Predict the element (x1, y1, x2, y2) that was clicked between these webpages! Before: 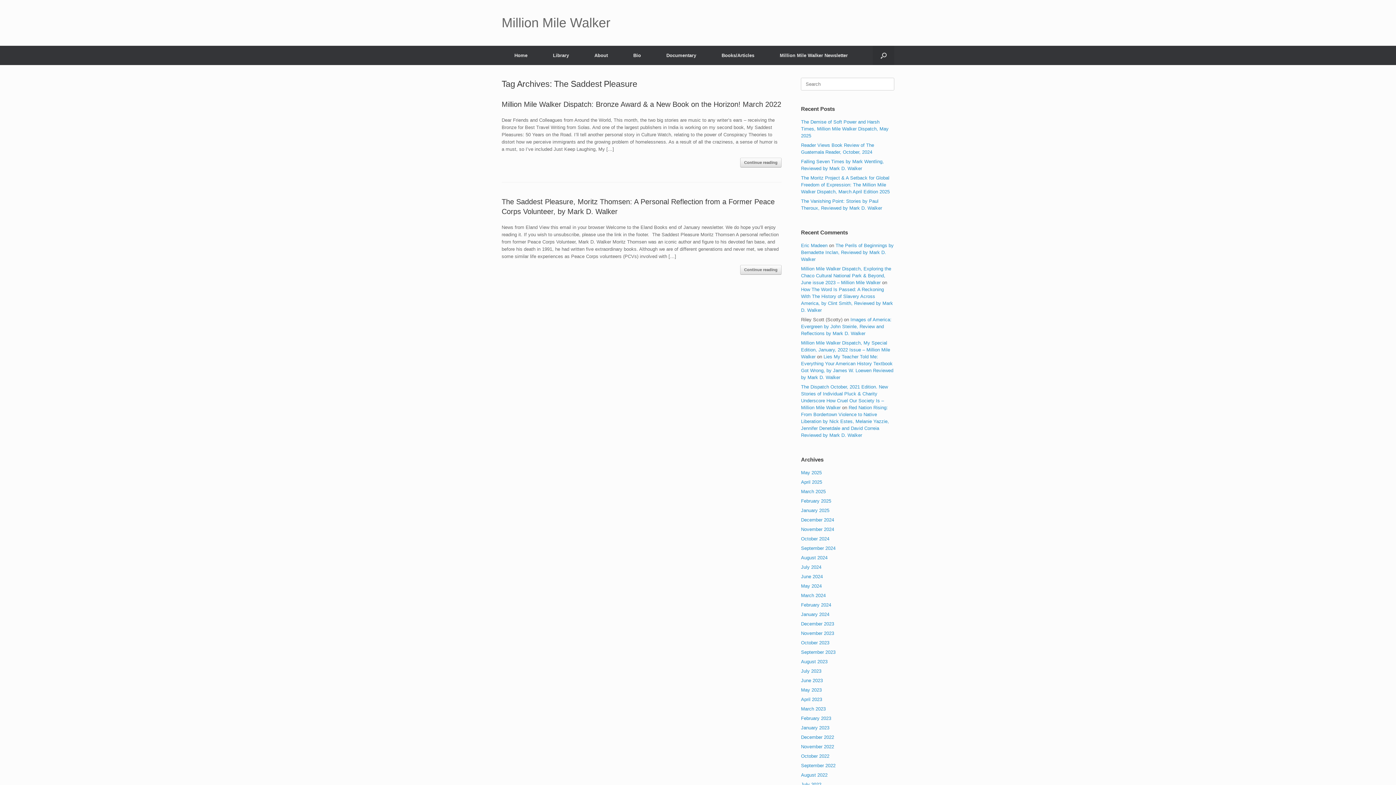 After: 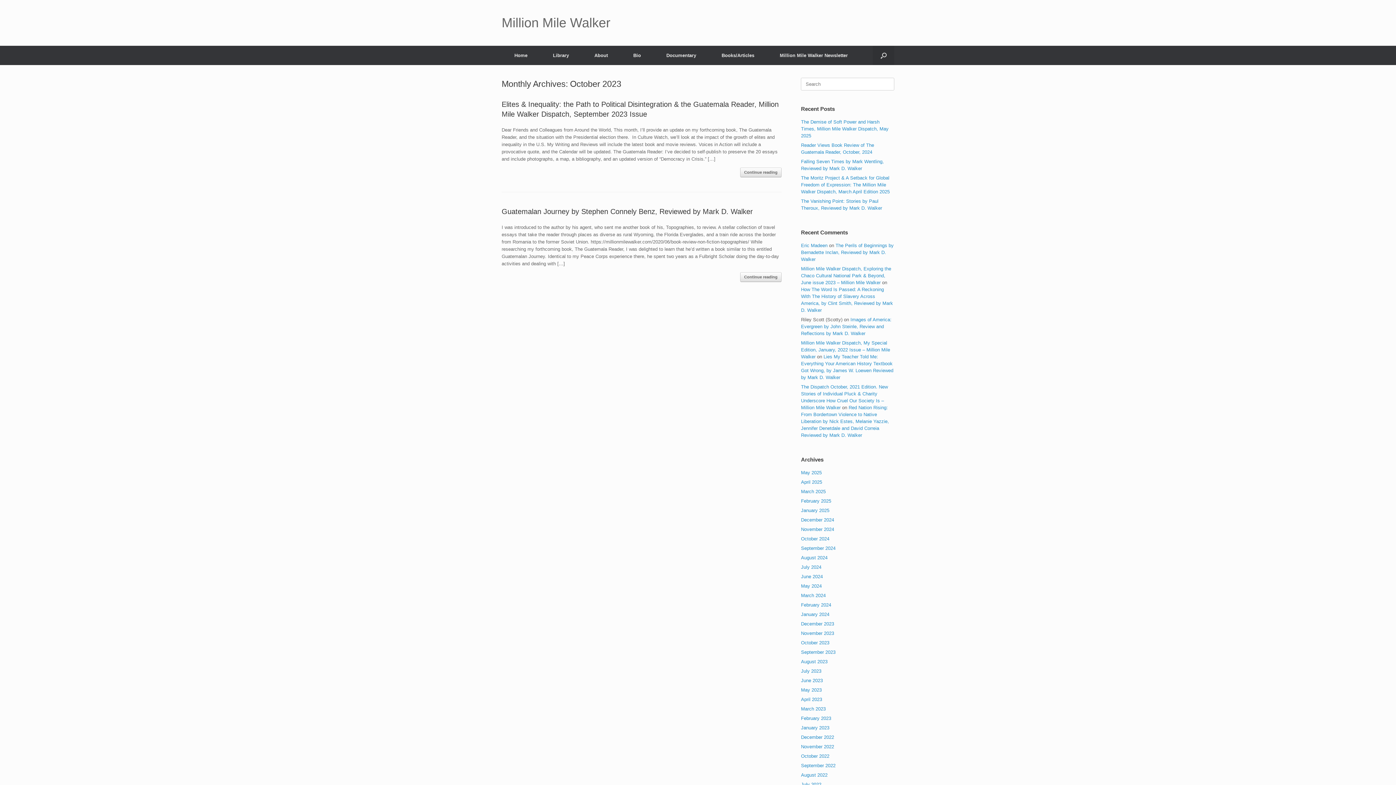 Action: bbox: (801, 640, 829, 645) label: October 2023